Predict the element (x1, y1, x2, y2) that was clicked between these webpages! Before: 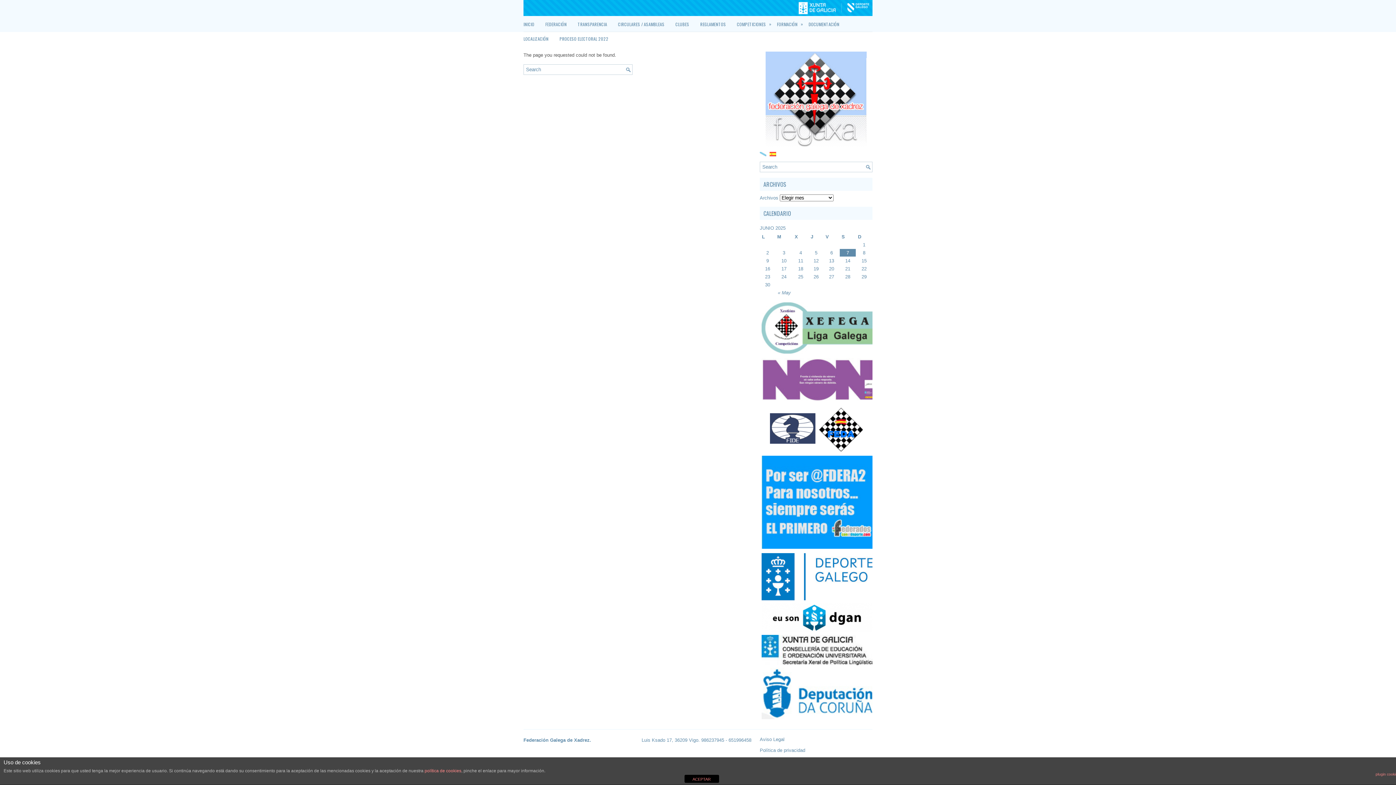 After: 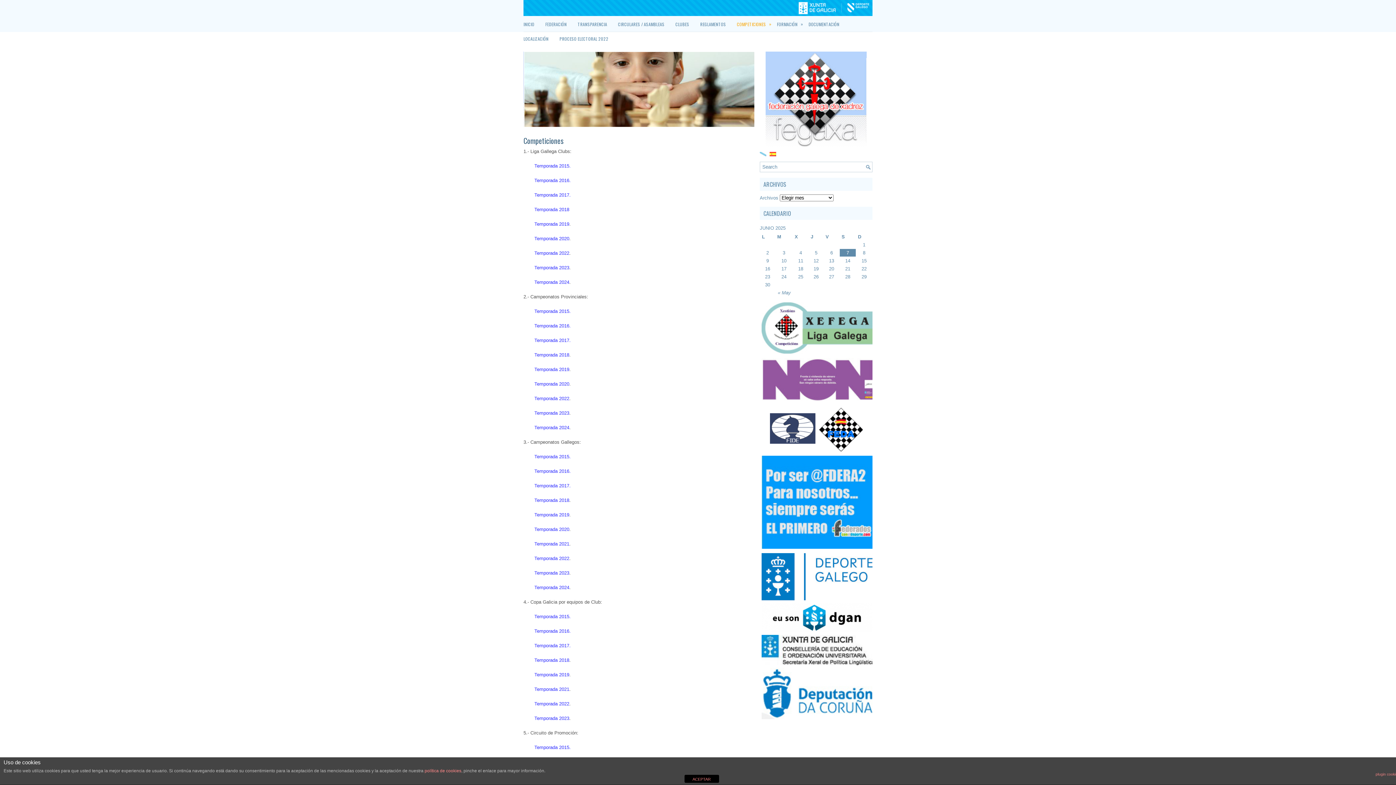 Action: bbox: (737, 17, 777, 31) label: COMPETICIONES
»